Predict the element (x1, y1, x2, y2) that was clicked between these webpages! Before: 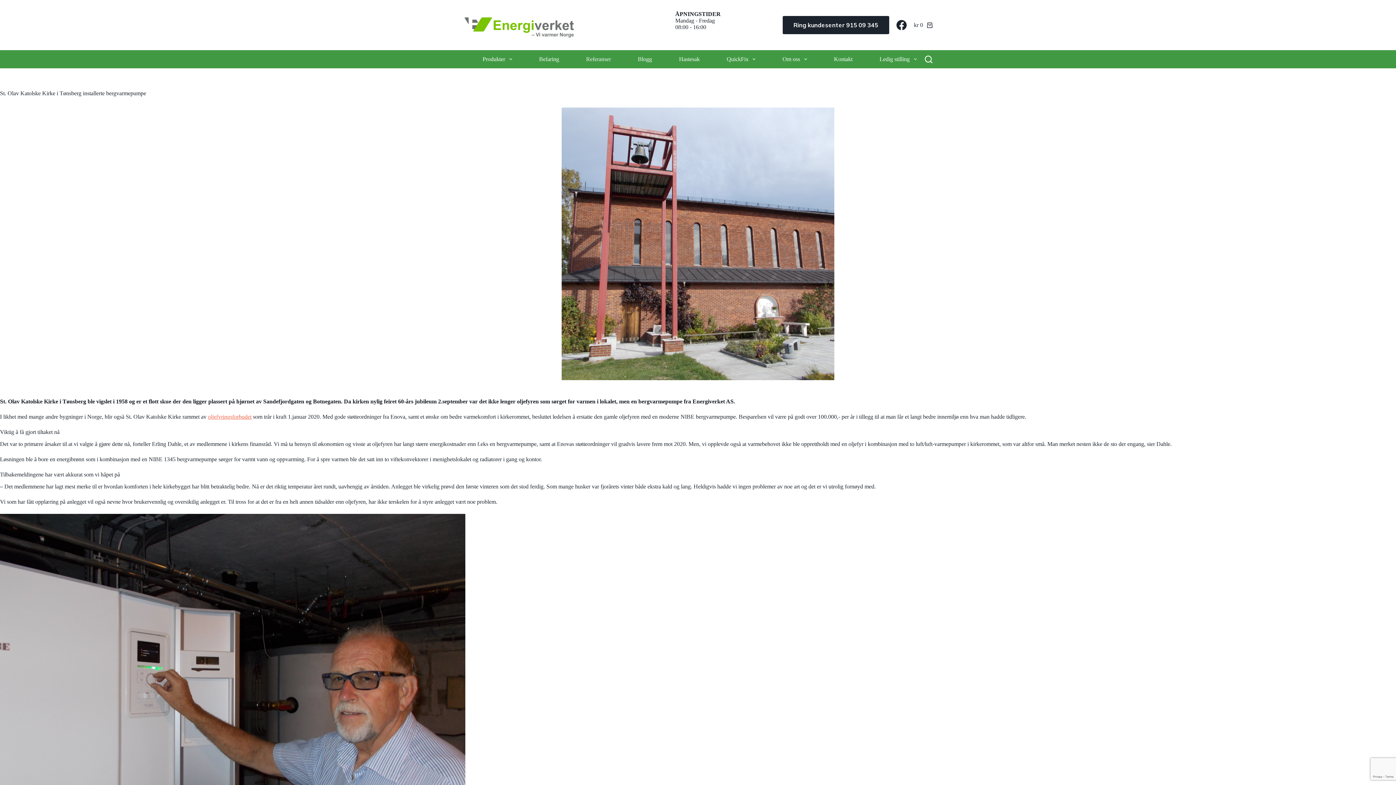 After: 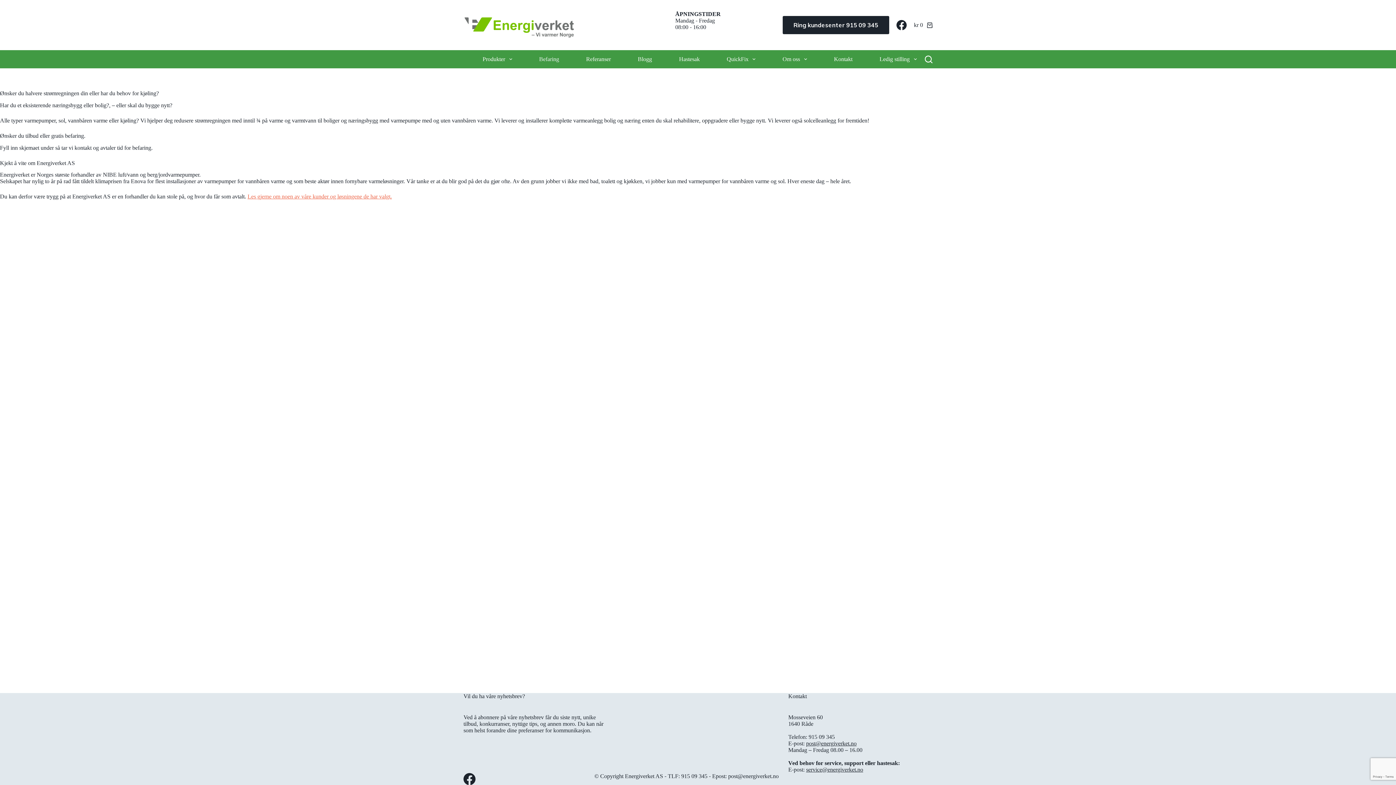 Action: bbox: (538, 50, 560, 68) label: Befaring